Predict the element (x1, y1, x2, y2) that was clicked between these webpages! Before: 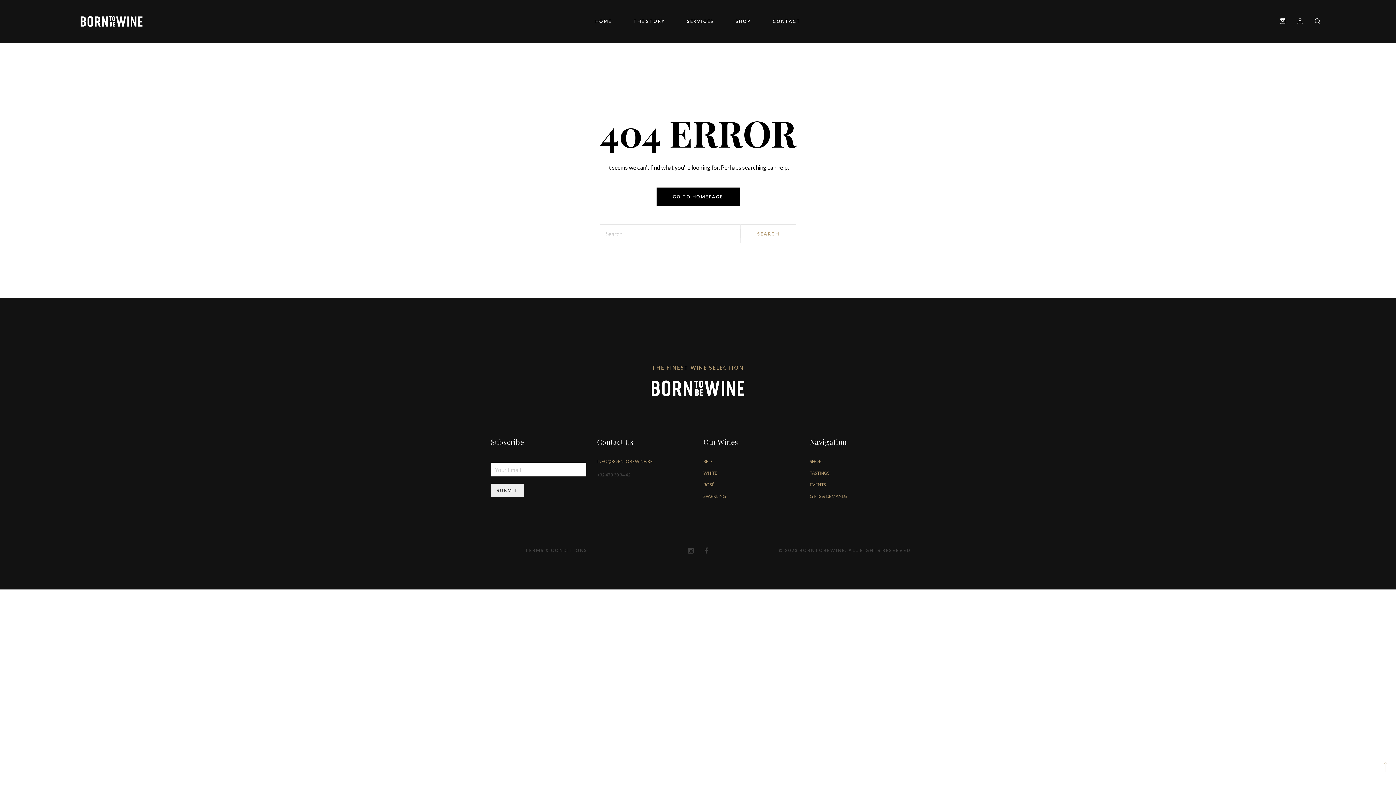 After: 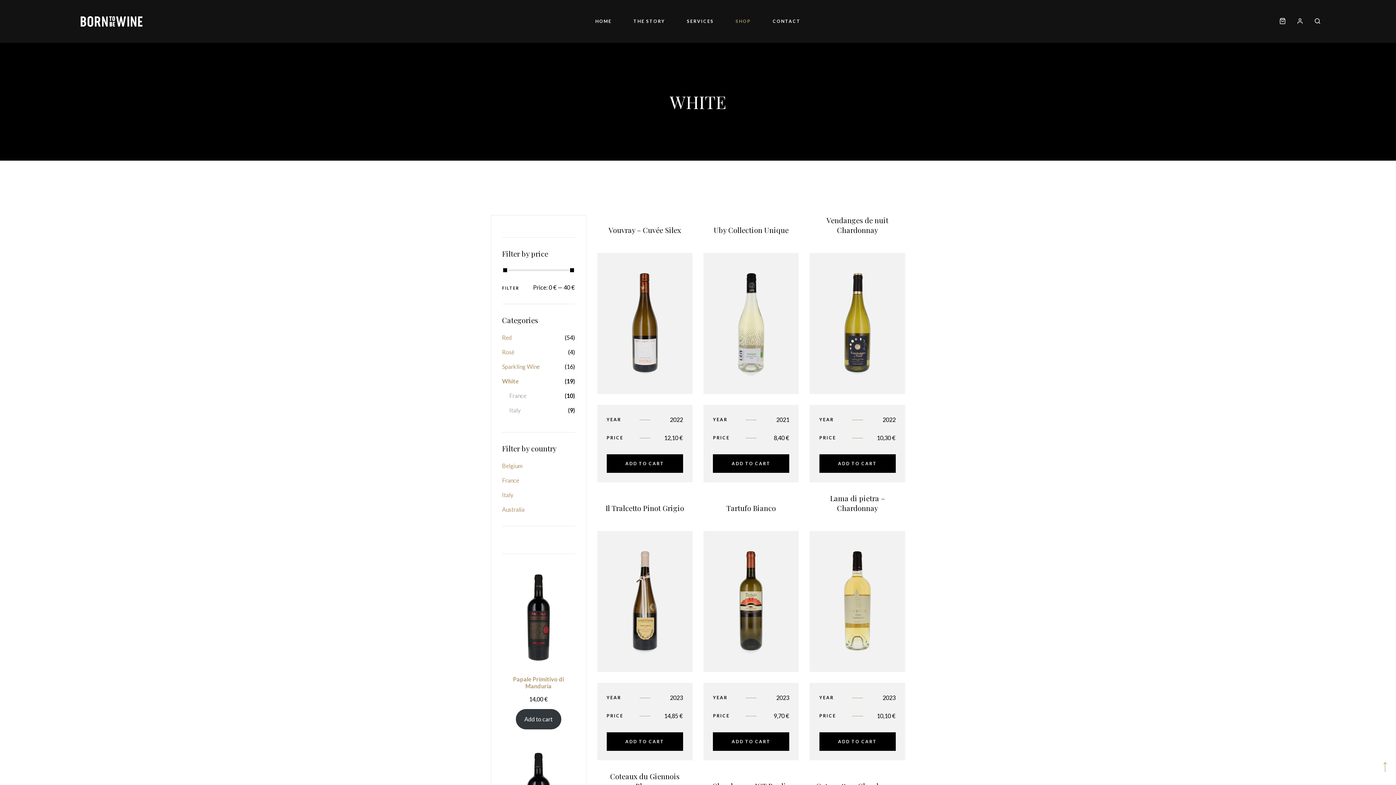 Action: label: WHITE bbox: (703, 470, 717, 476)